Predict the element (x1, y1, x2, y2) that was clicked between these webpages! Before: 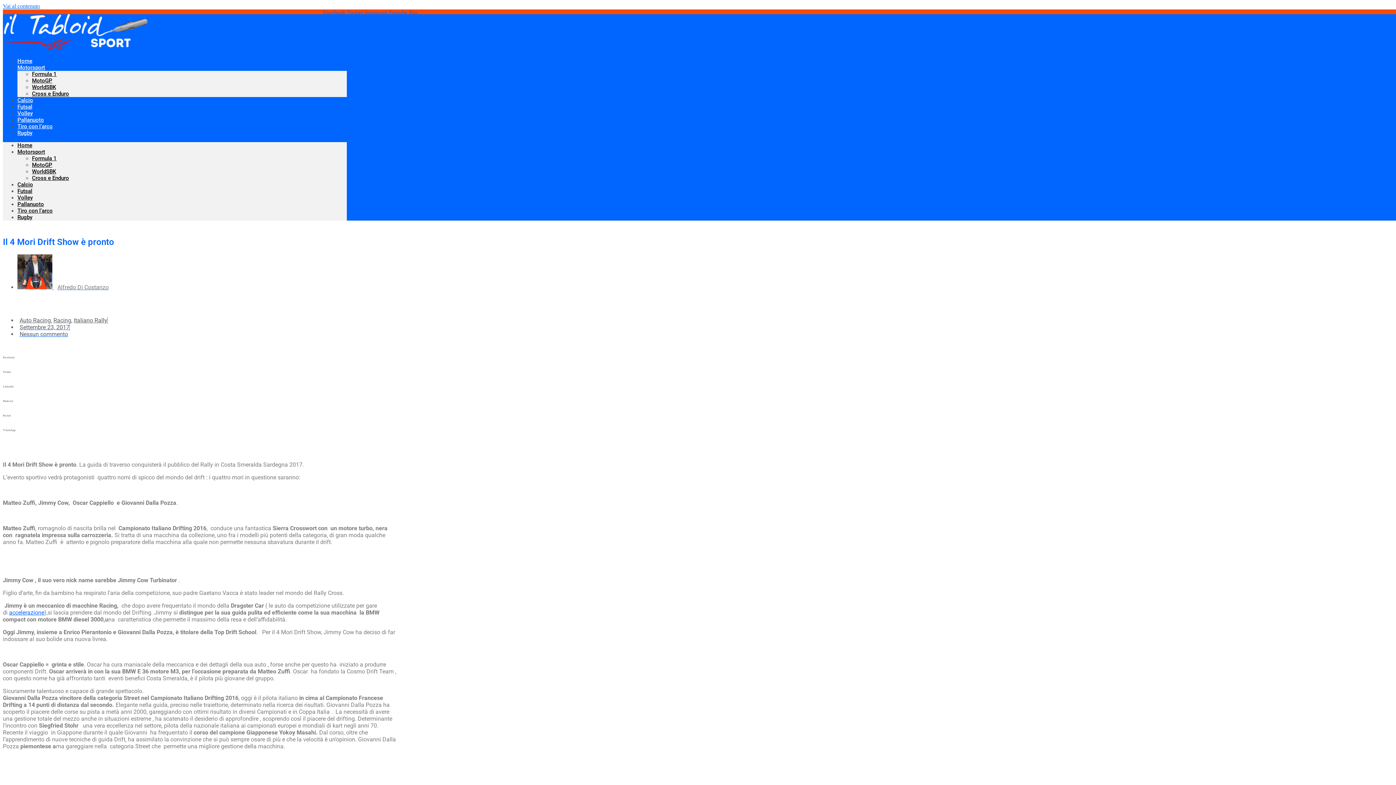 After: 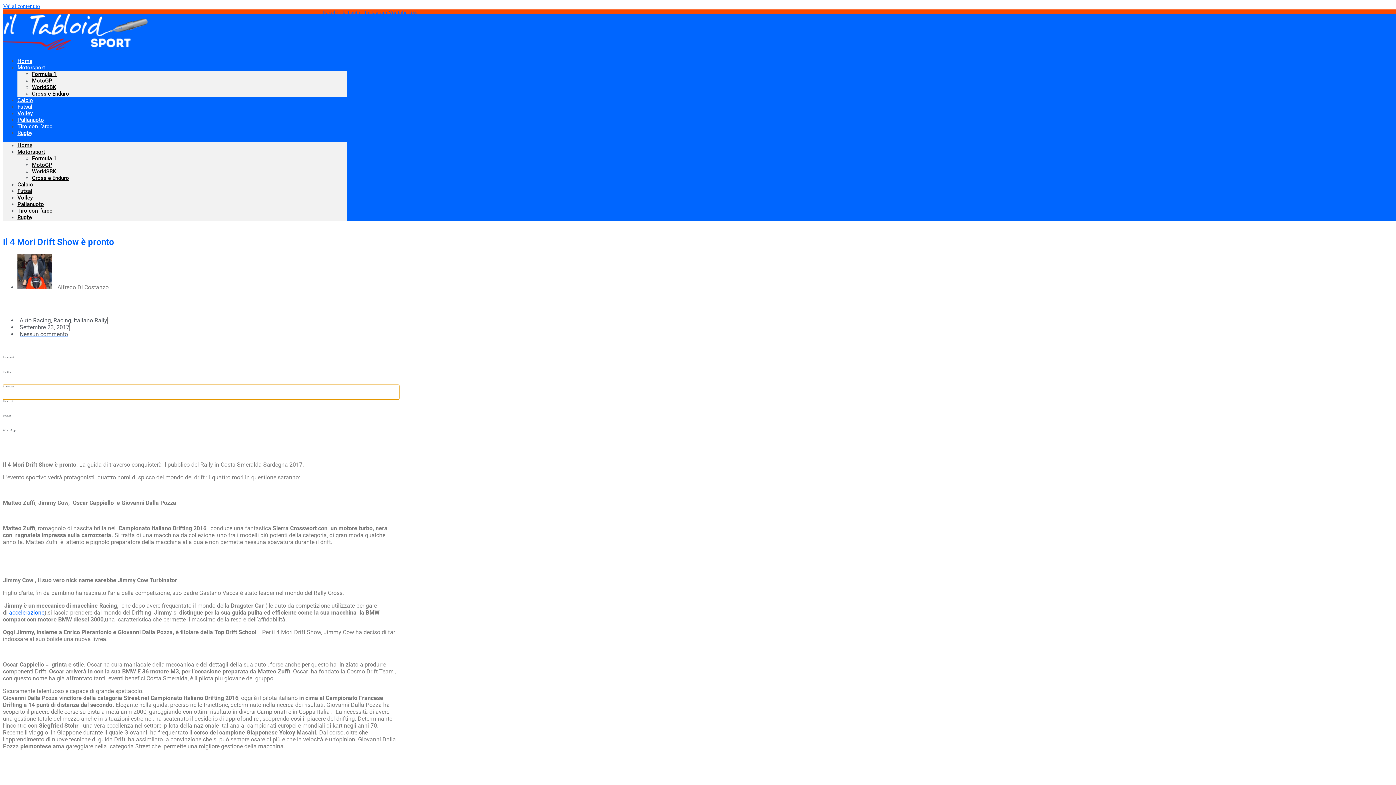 Action: label: Condividi su linkedin bbox: (2, 385, 399, 399)